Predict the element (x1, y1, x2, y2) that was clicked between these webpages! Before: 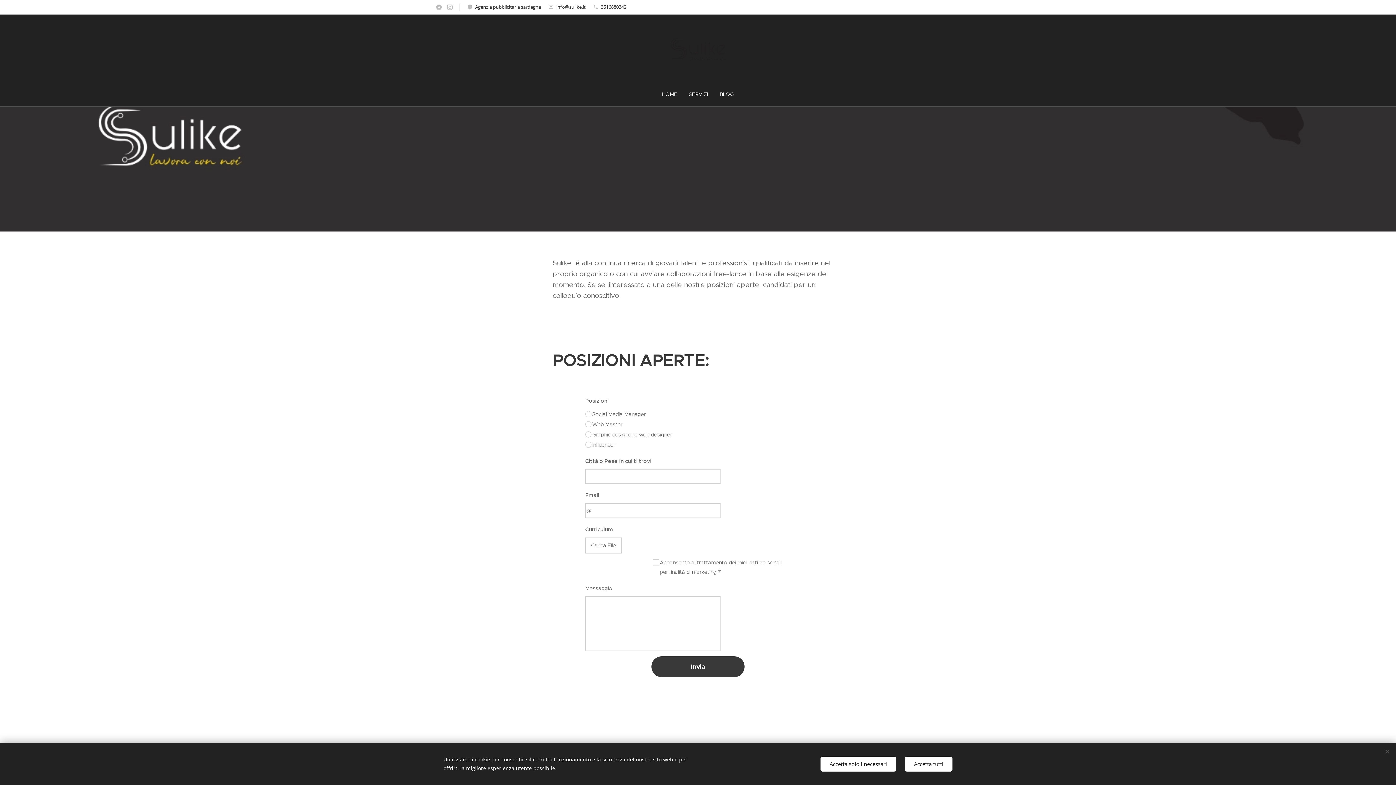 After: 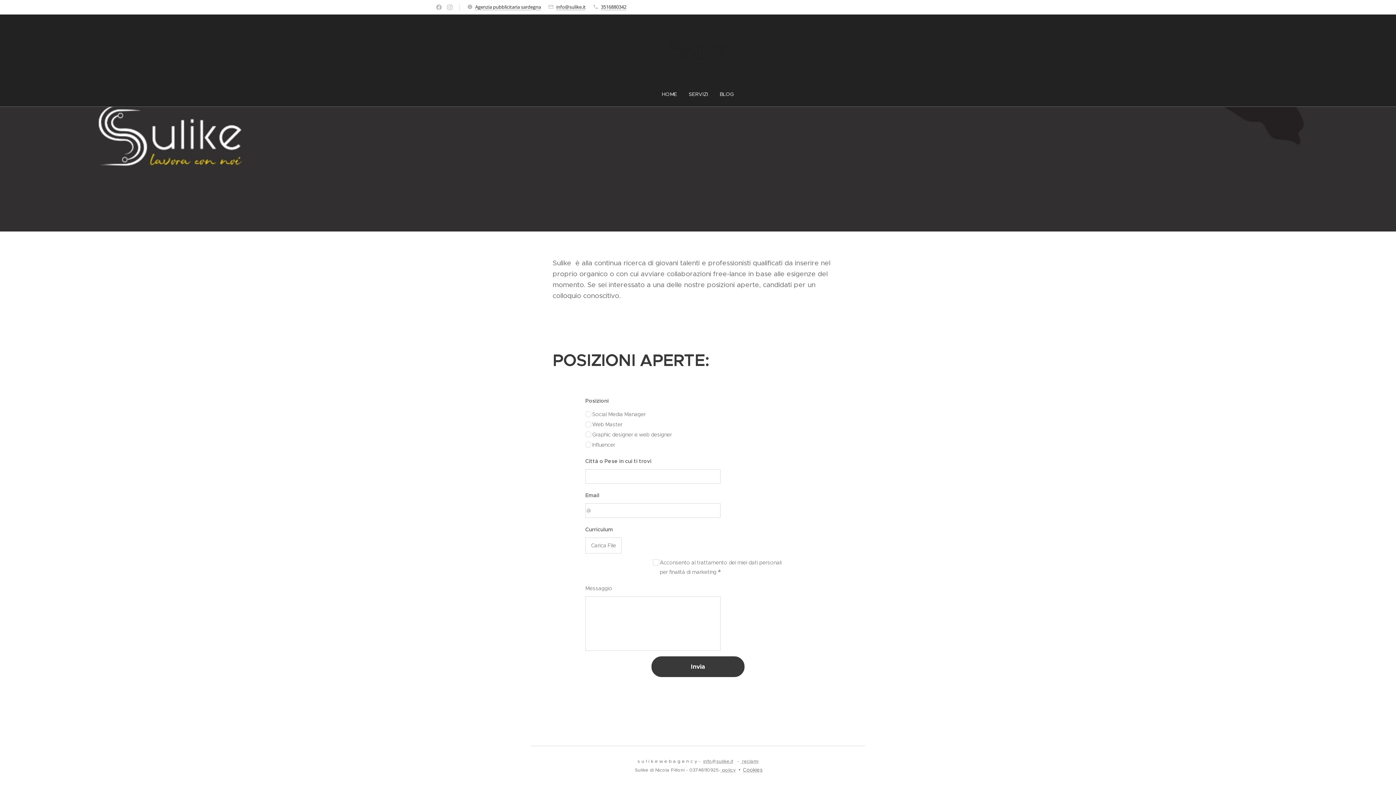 Action: label: Accetta solo i necessari bbox: (820, 756, 896, 771)